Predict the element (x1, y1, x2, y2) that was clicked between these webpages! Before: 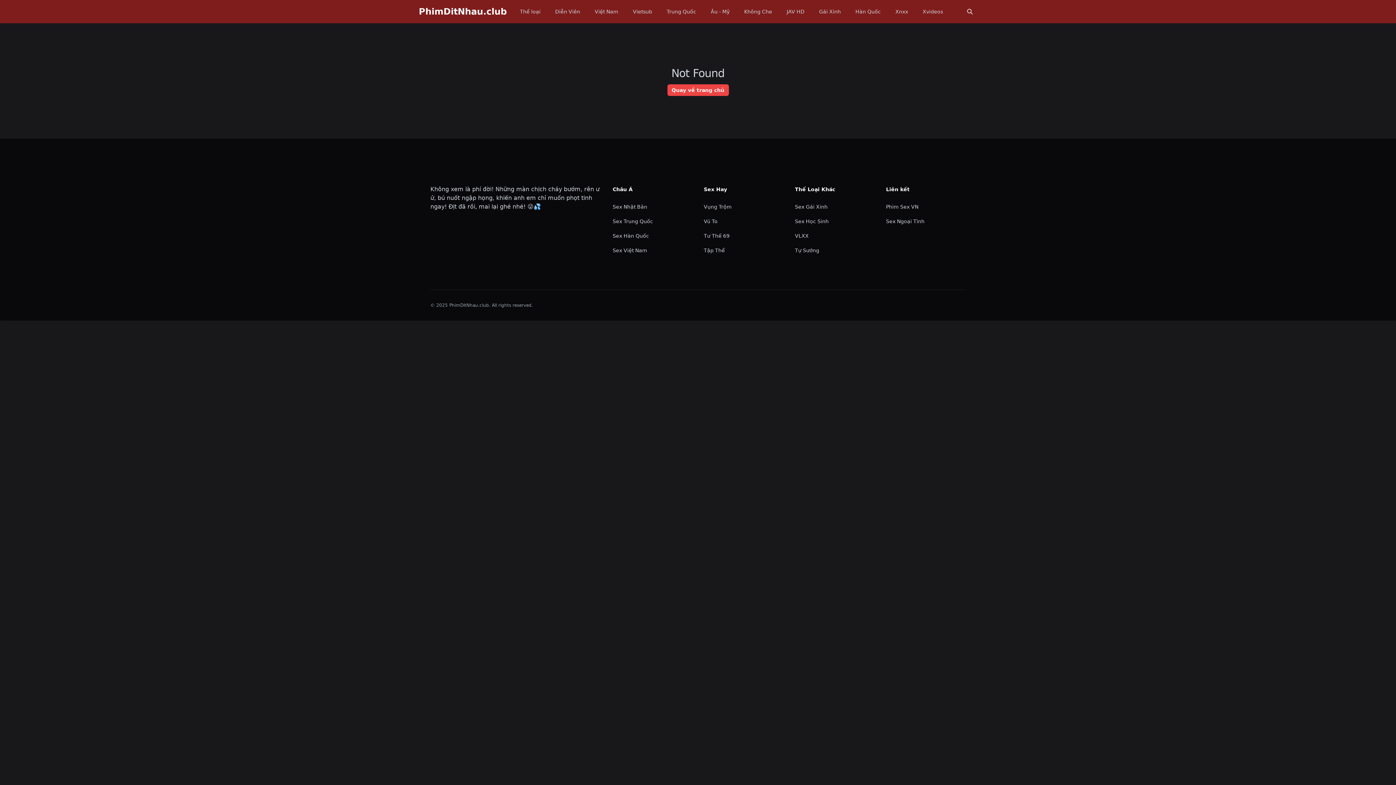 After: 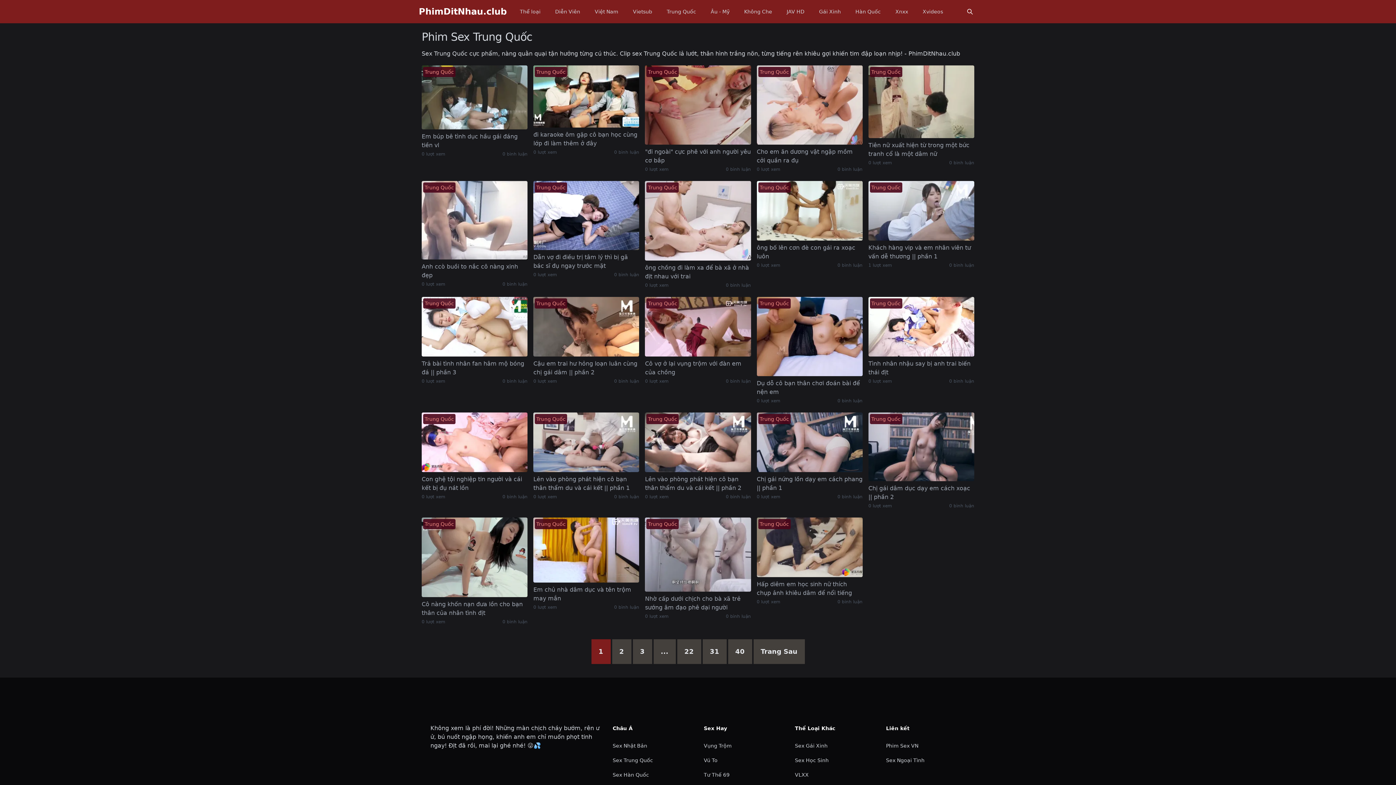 Action: label: Trung Quốc bbox: (662, 5, 700, 18)